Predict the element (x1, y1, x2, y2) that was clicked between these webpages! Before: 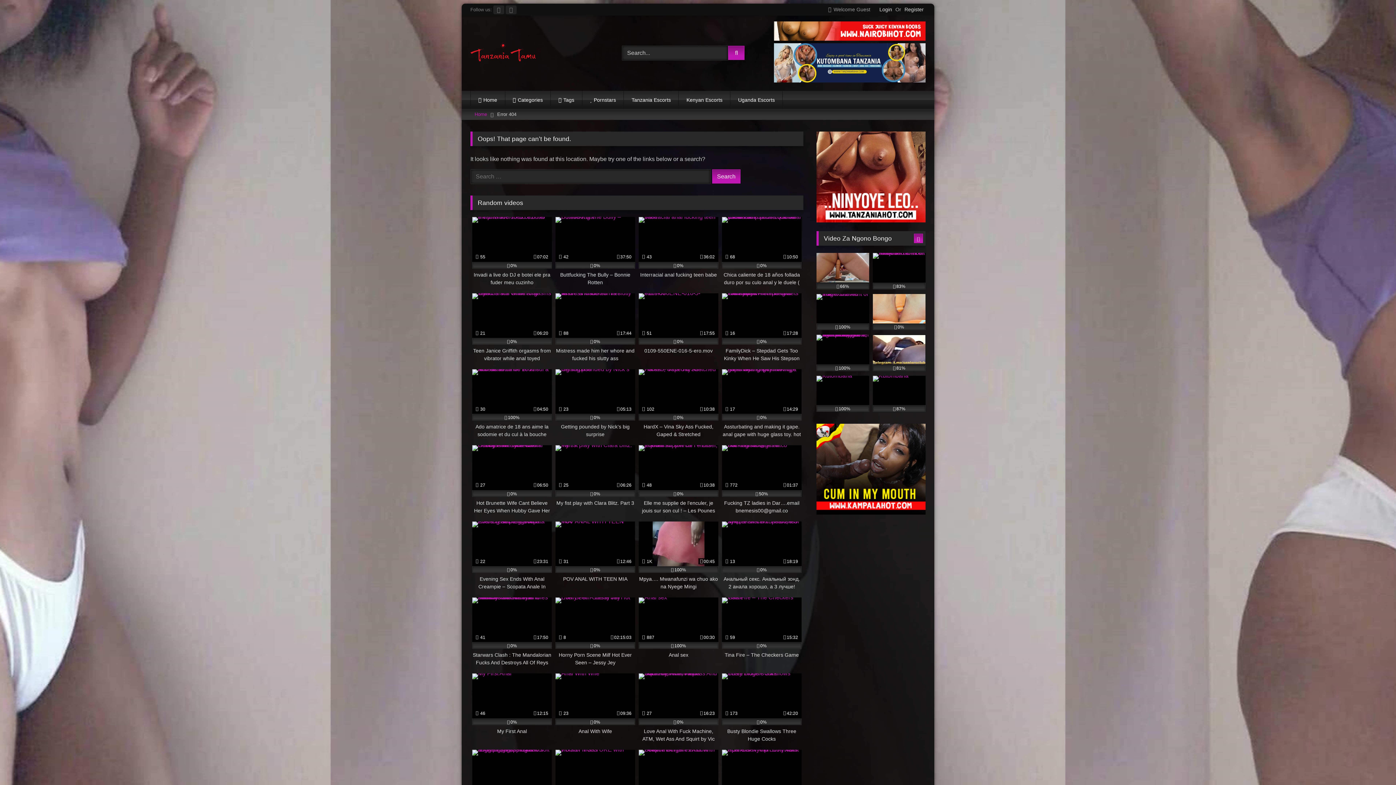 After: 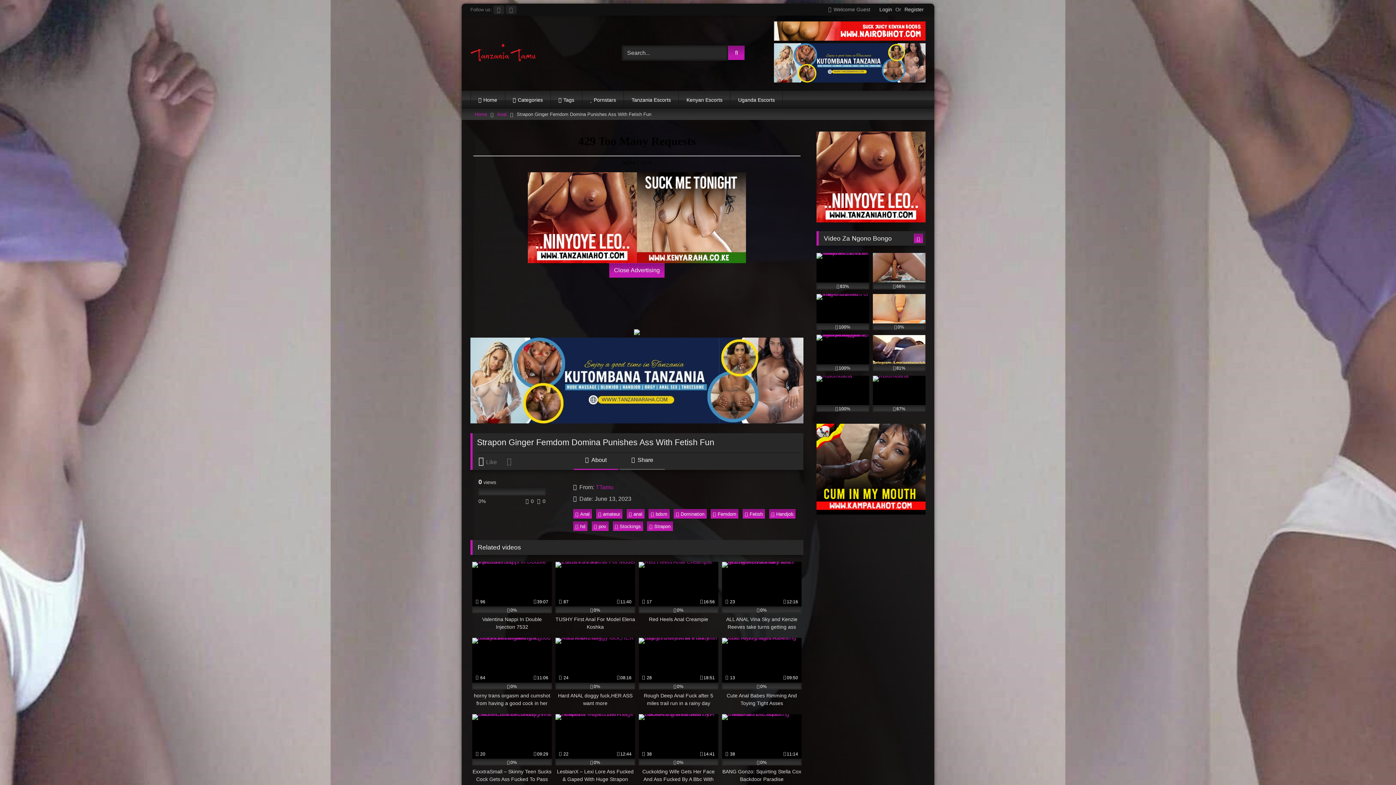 Action: bbox: (638, 750, 718, 819) label:  54
07:36
0%
Strapon Ginger Femdom Domina Punishes Ass With Fetish Fun